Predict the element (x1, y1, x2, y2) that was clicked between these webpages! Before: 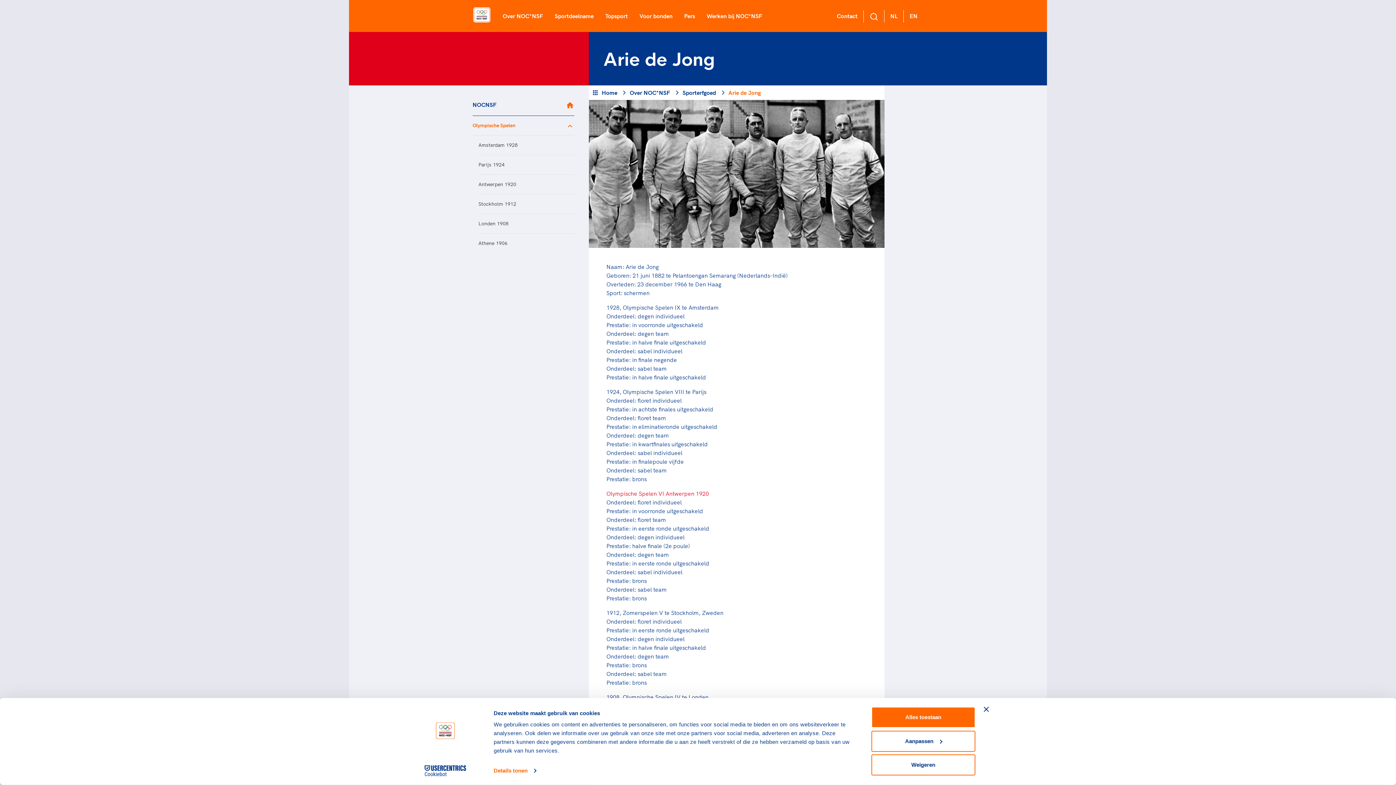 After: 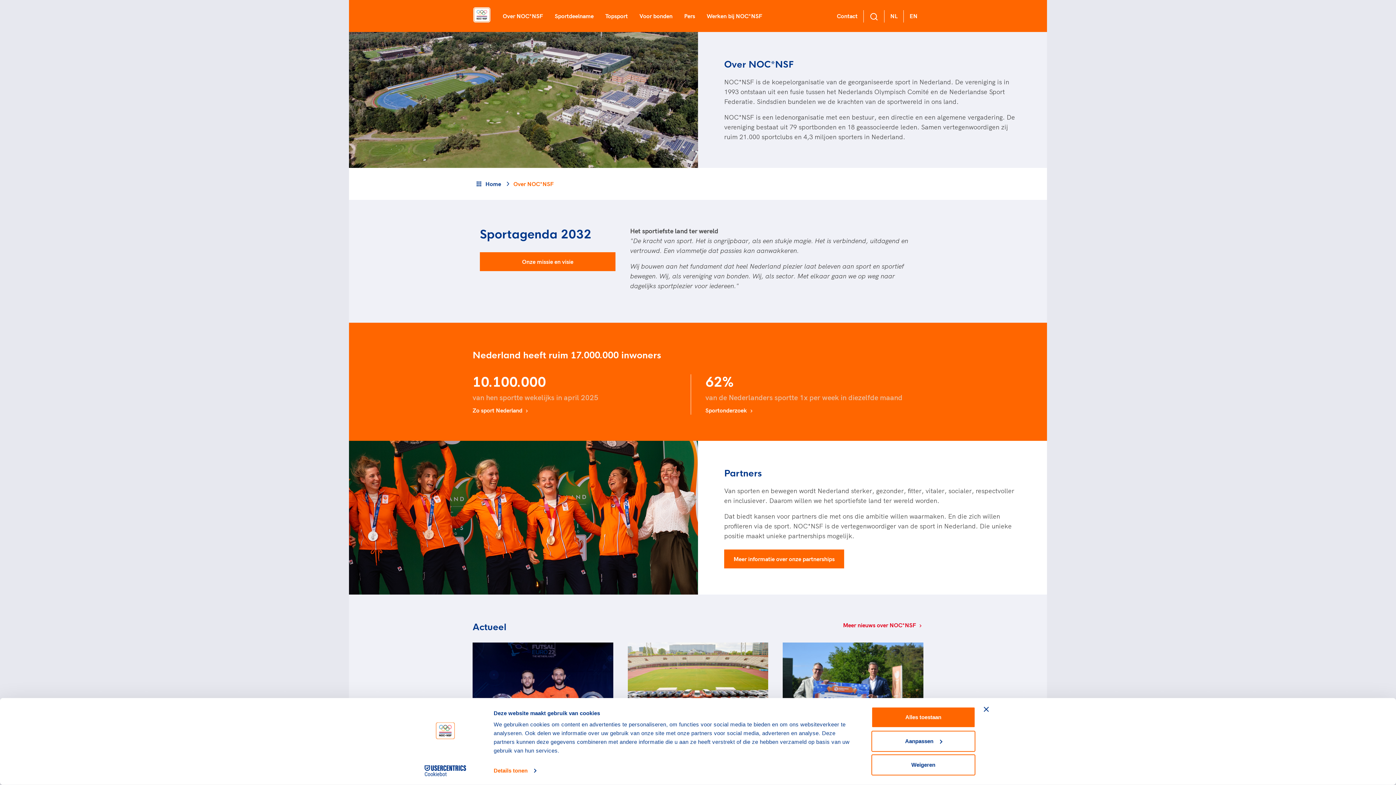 Action: bbox: (502, 13, 543, 18) label: Over NOC*NSF